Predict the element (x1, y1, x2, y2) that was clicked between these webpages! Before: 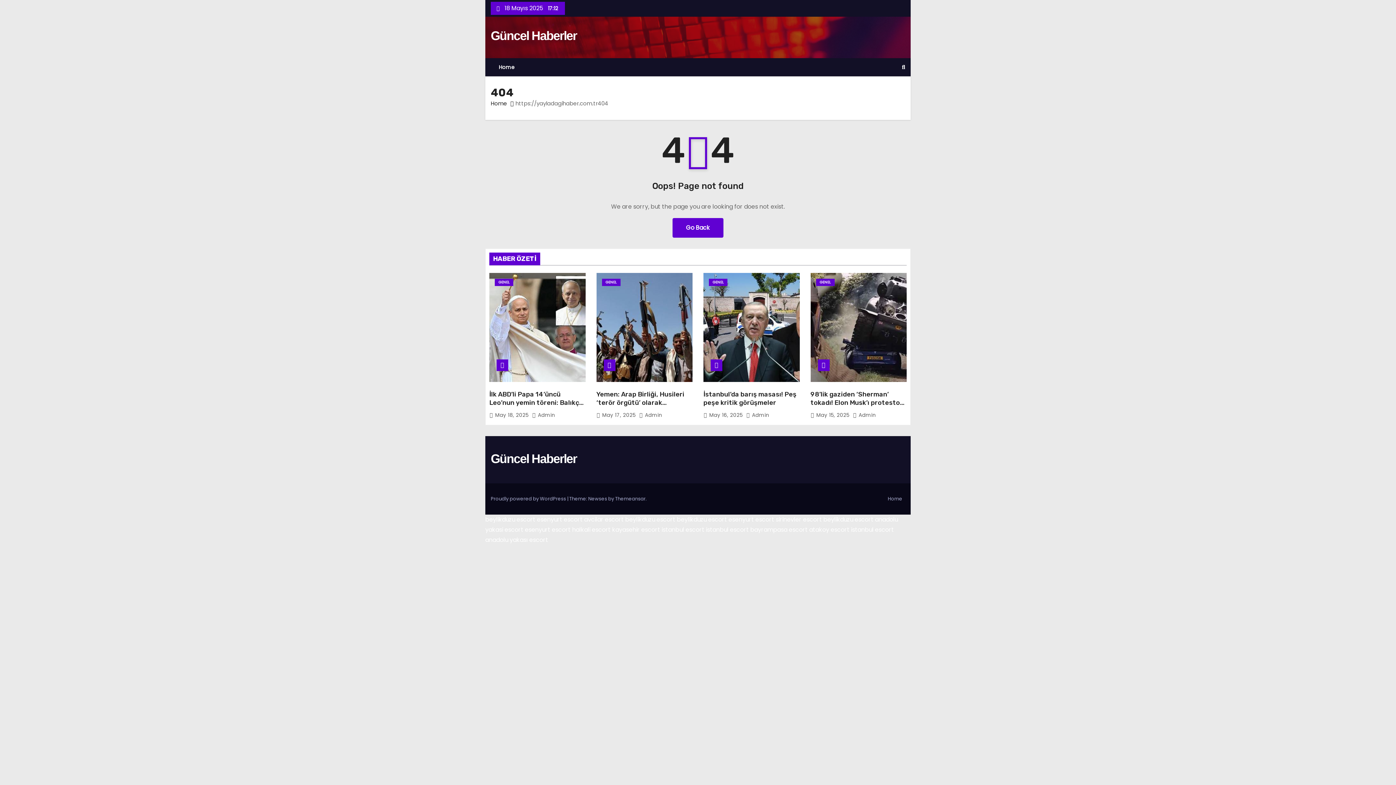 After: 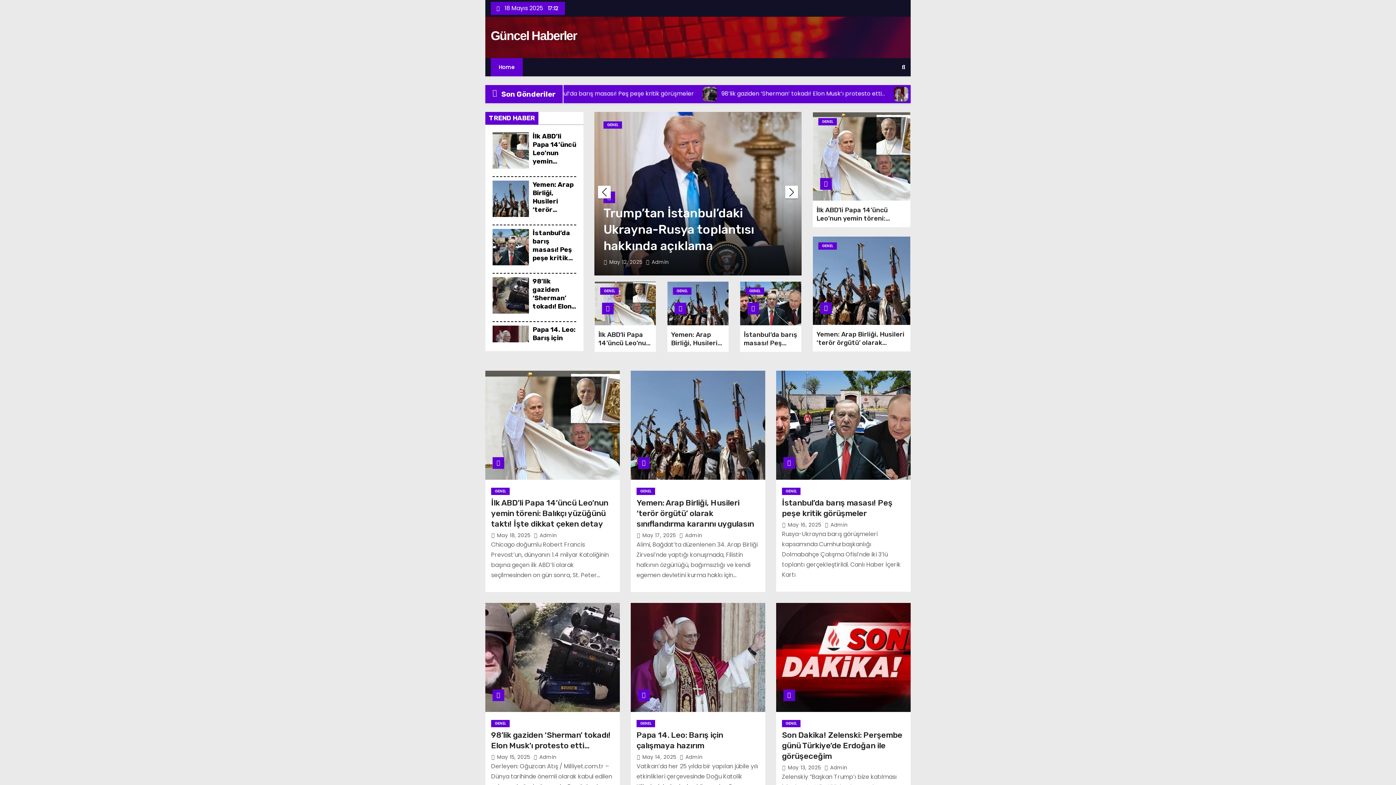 Action: bbox: (490, 58, 522, 76) label: Home